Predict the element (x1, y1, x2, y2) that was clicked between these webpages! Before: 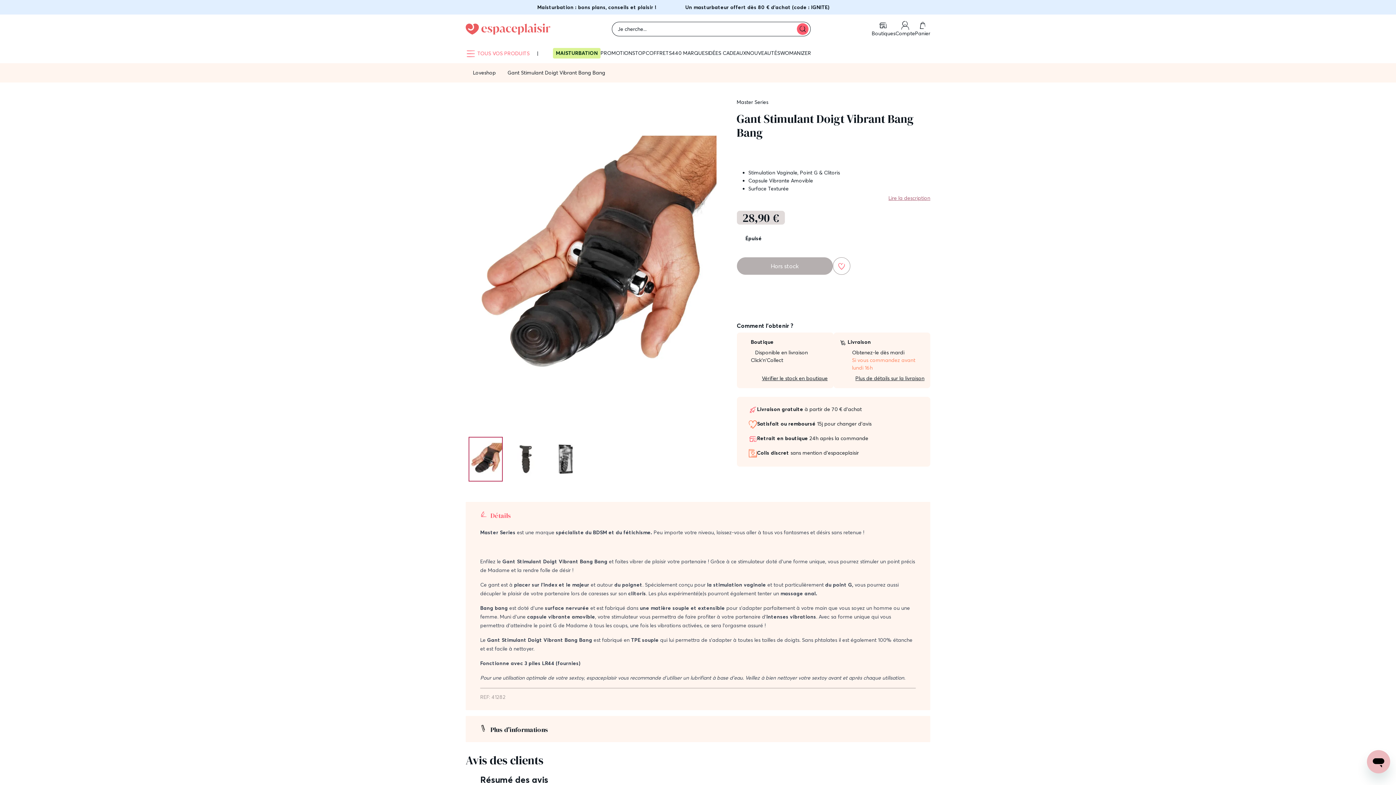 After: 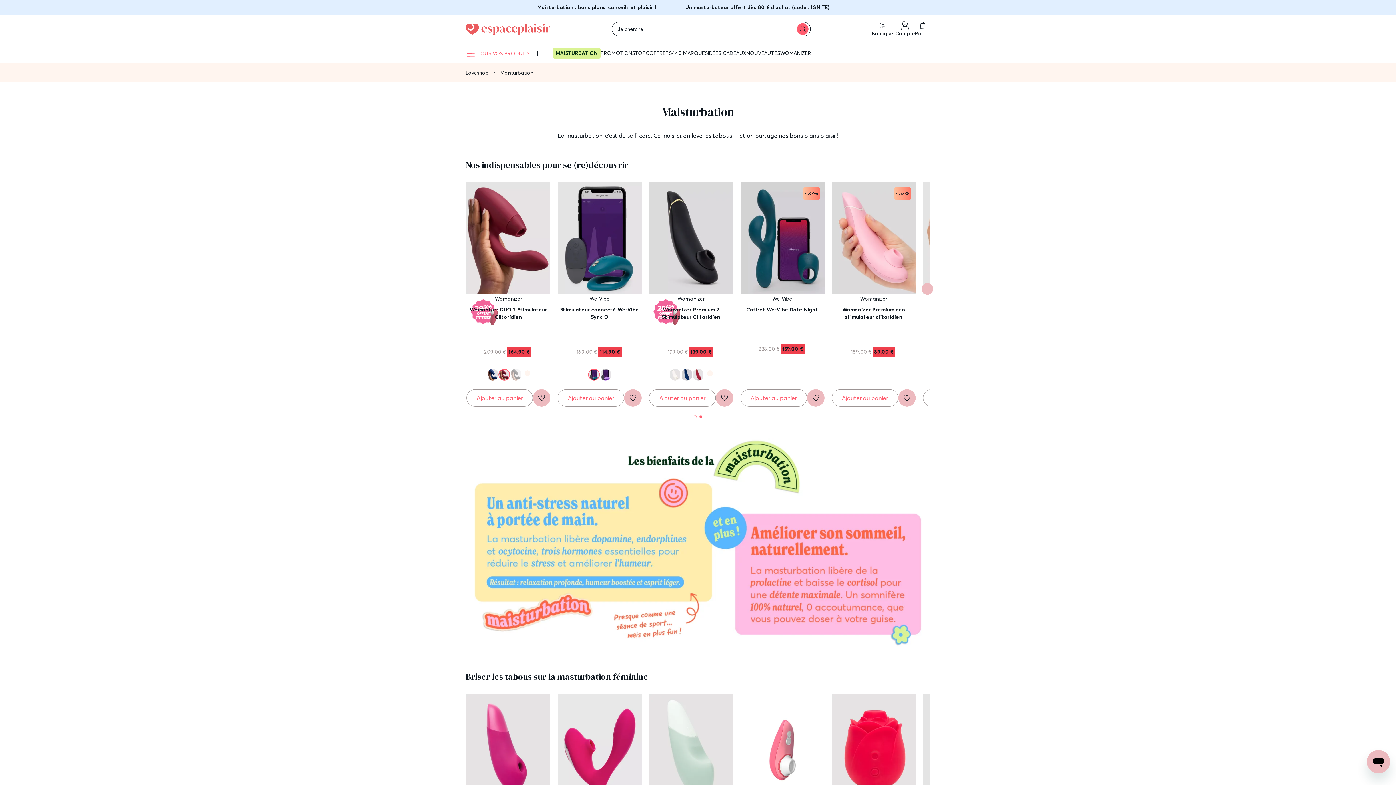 Action: label: Maisturbation : bons plans, conseils et plaisir ! bbox: (537, 3, 685, 10)